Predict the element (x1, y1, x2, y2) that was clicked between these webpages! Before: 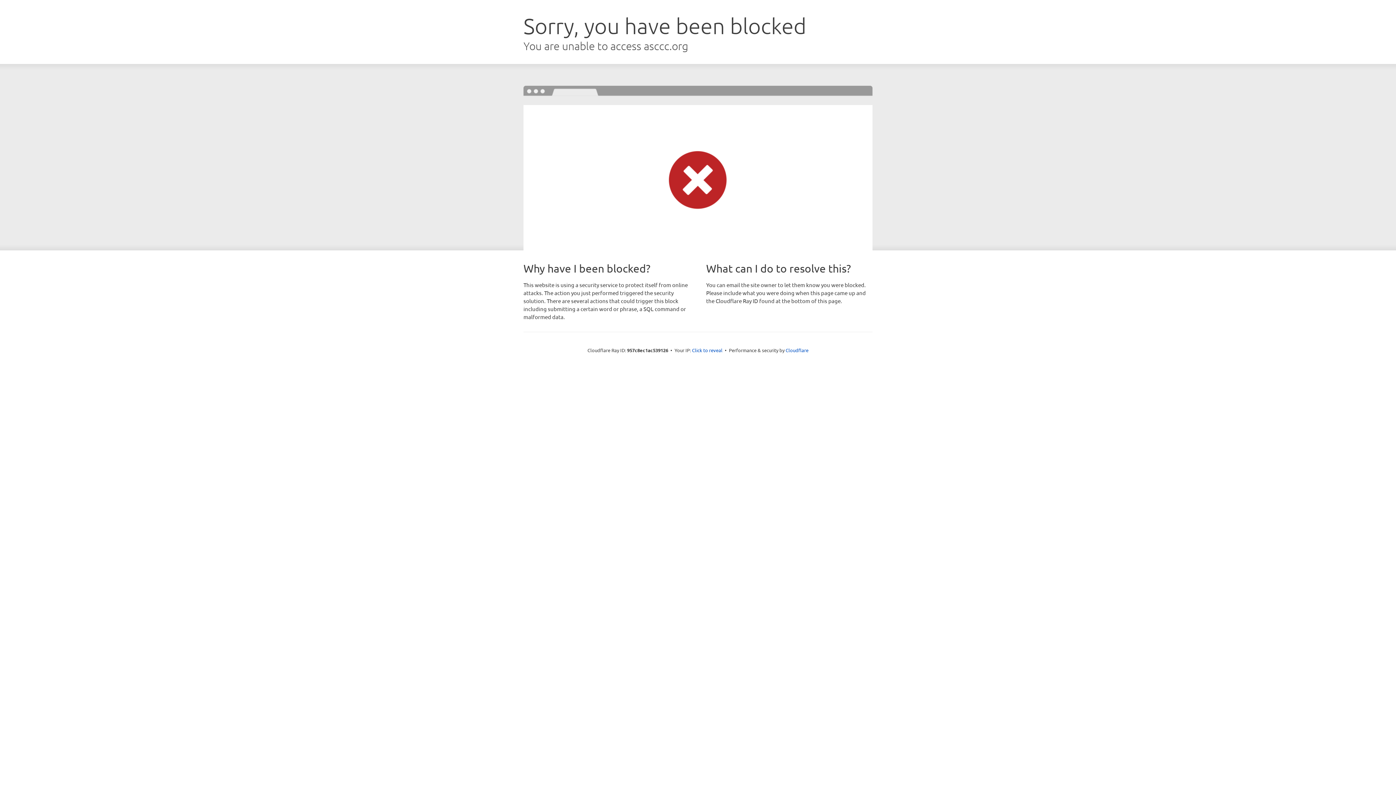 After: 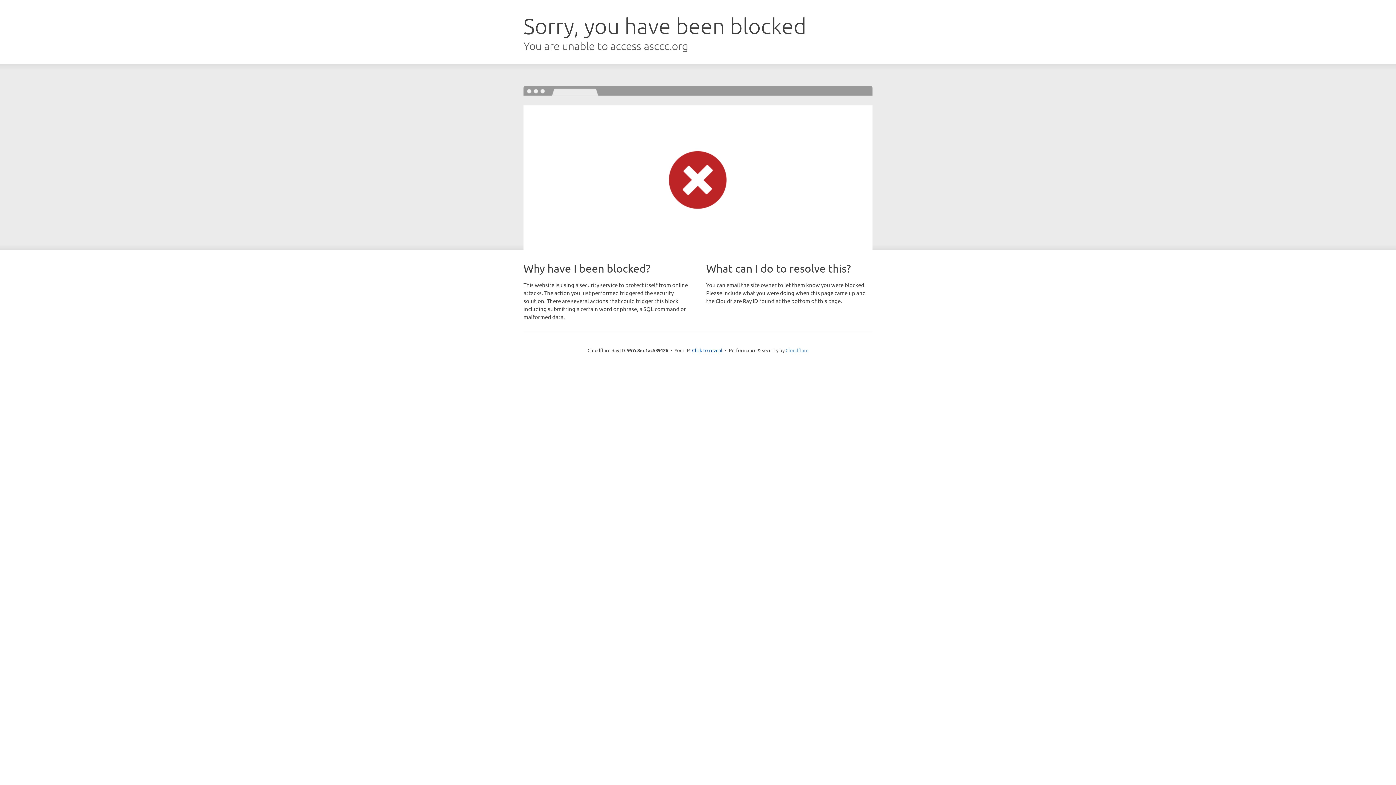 Action: label: Cloudflare bbox: (785, 347, 808, 353)